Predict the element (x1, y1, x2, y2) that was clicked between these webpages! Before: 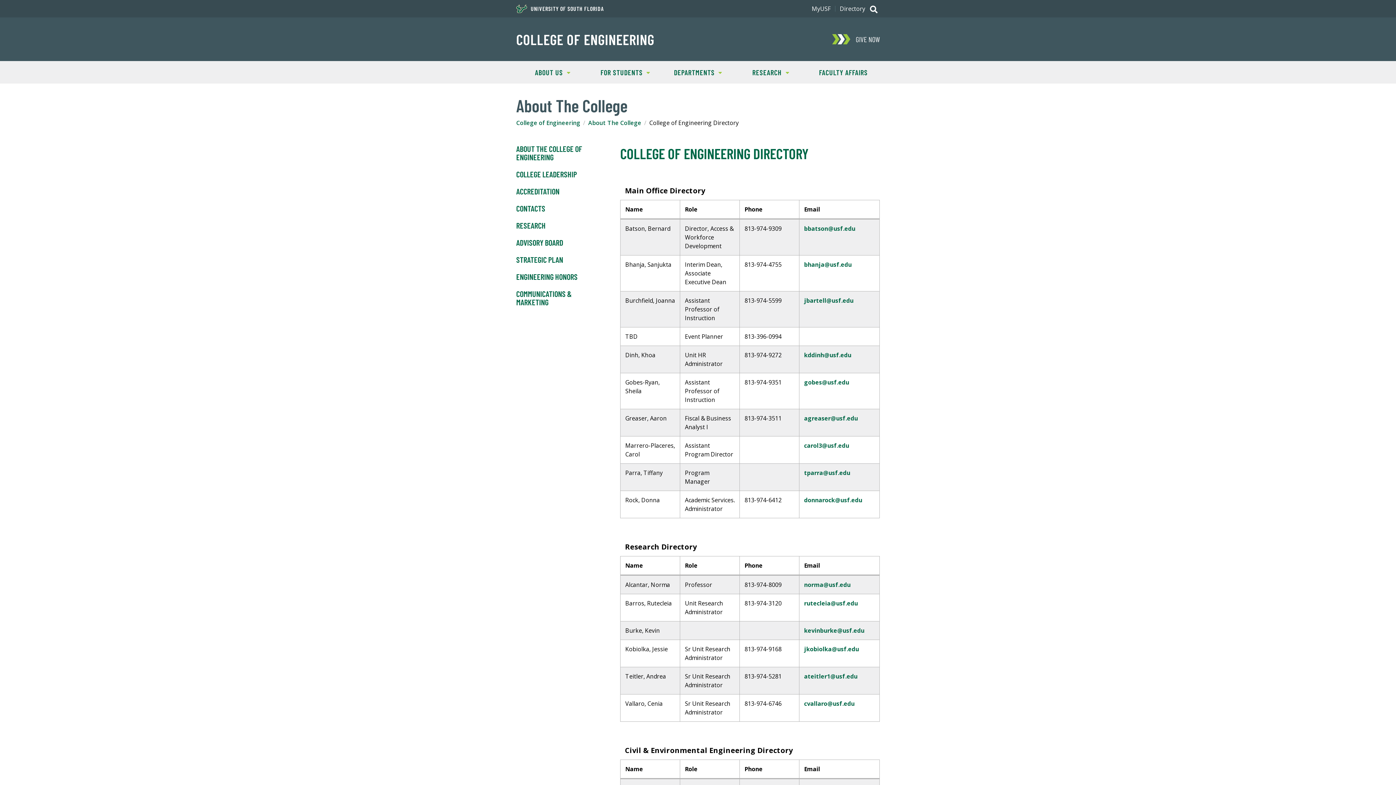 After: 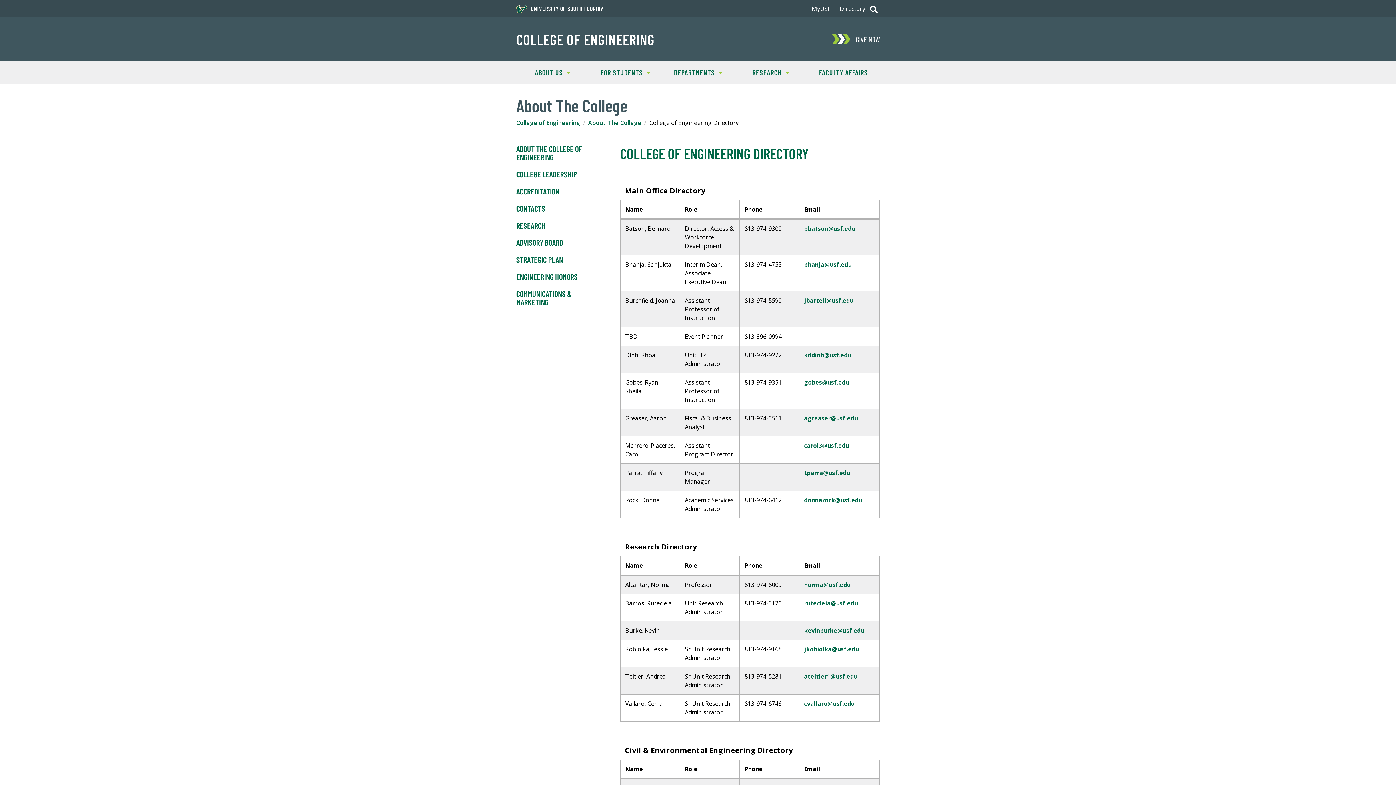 Action: bbox: (804, 441, 849, 449) label: carol3@usf.edu